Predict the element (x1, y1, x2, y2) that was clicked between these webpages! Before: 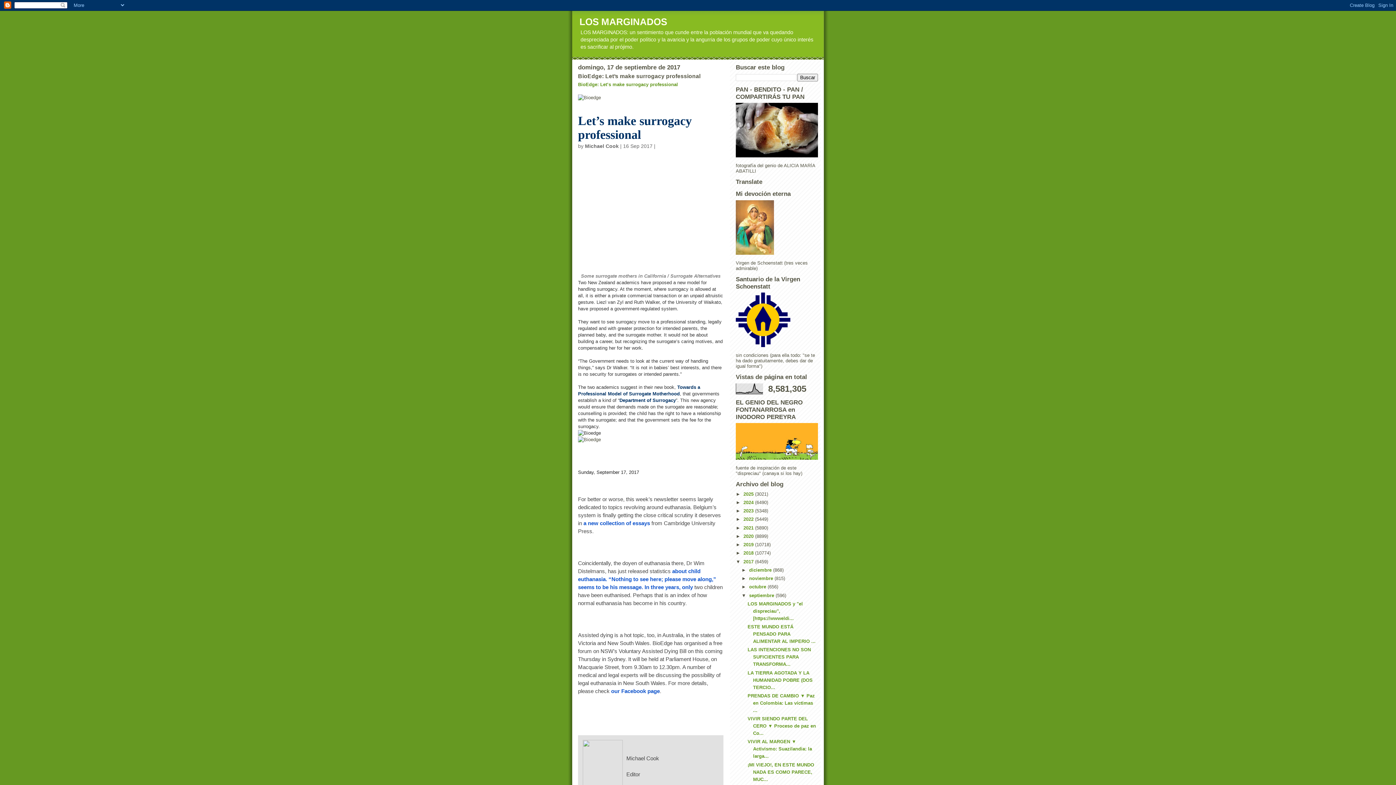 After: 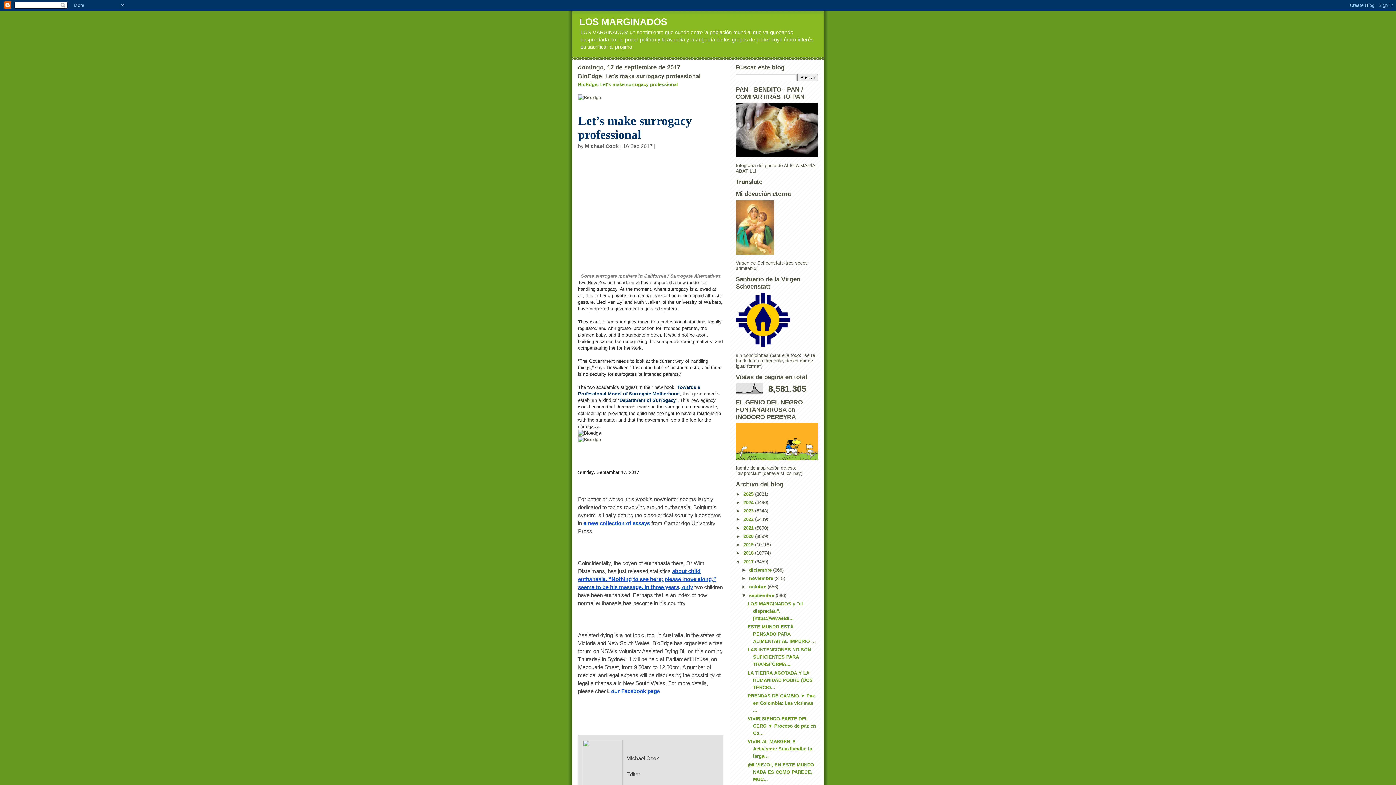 Action: label: about child euthanasia. “Nothing to see here; please move along,” seems to be his message. In three years, only bbox: (578, 568, 716, 590)